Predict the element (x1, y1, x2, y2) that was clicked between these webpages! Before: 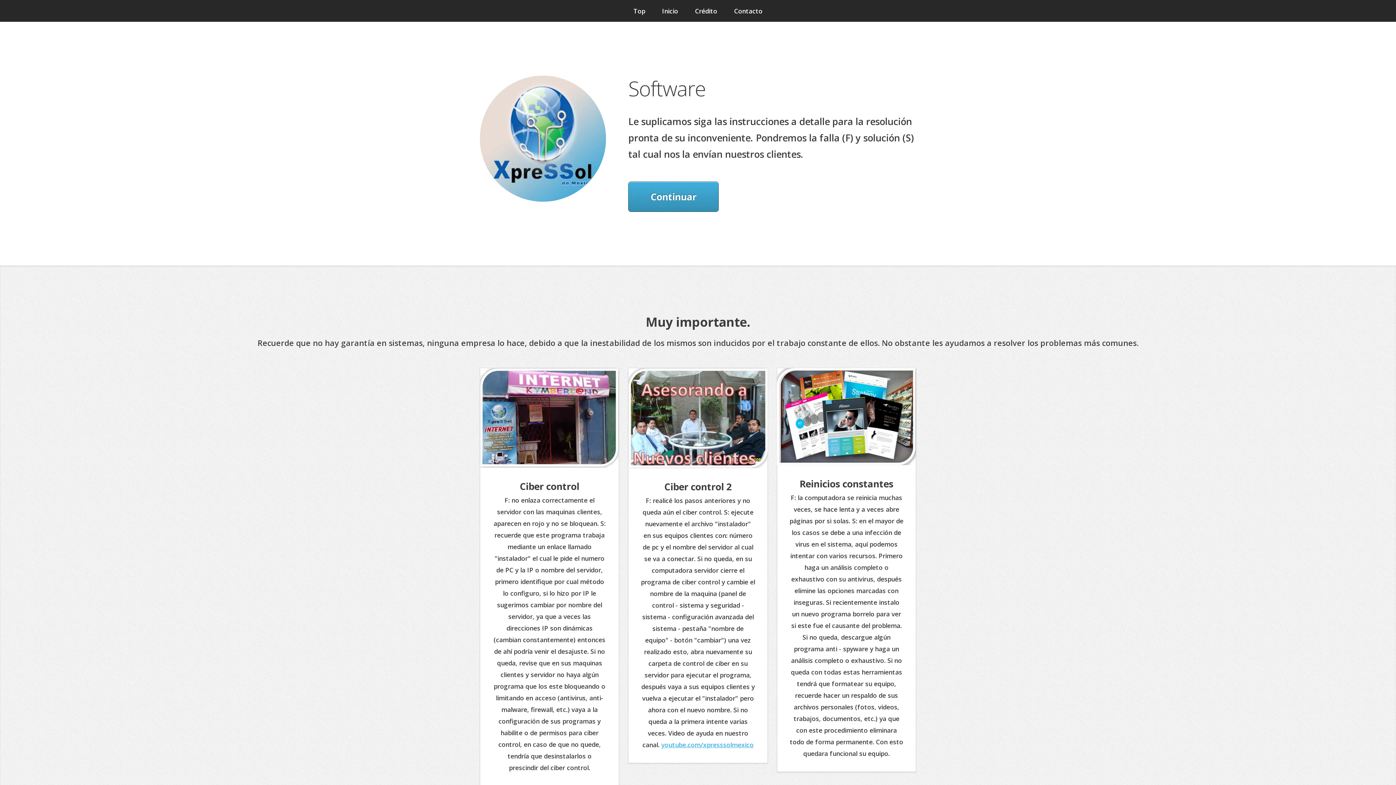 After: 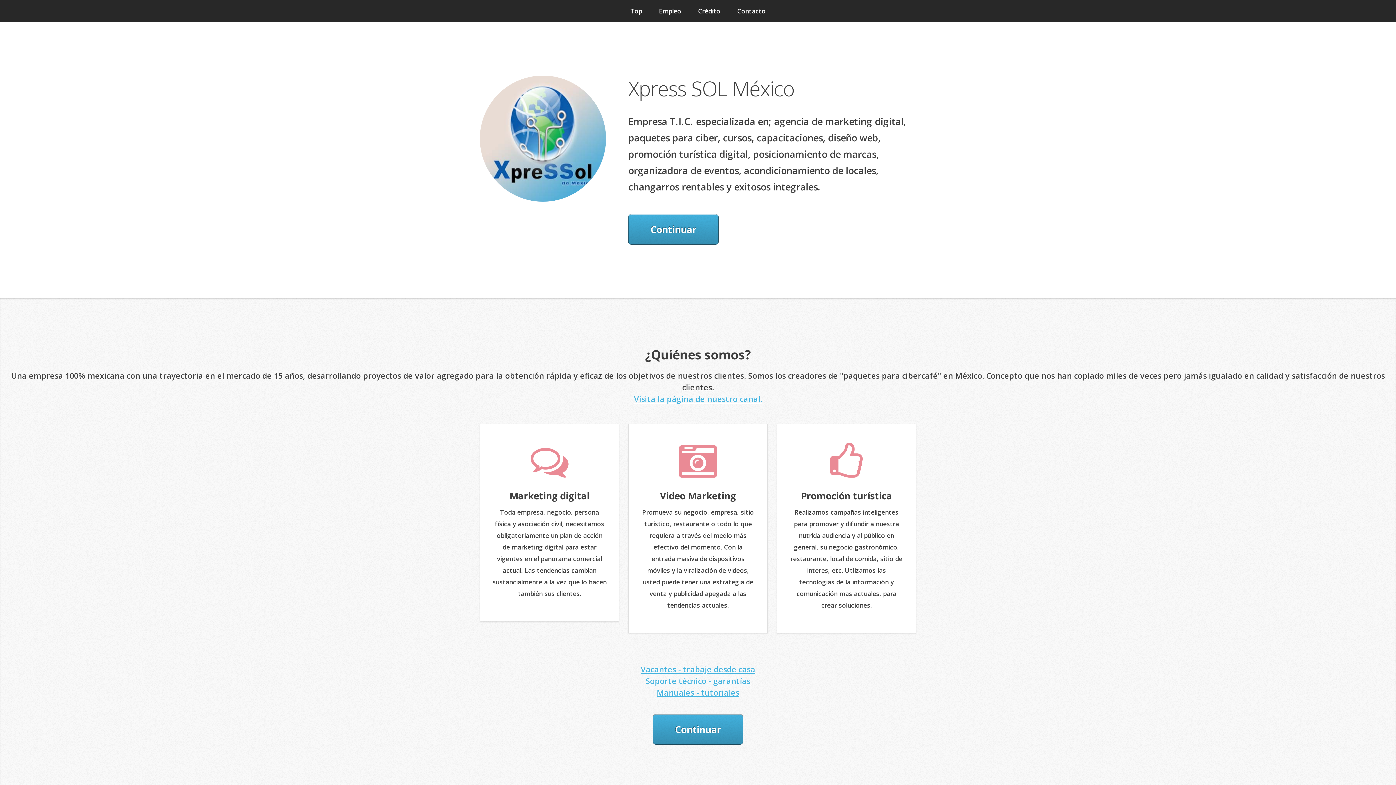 Action: bbox: (655, 3, 684, 17) label: Inicio